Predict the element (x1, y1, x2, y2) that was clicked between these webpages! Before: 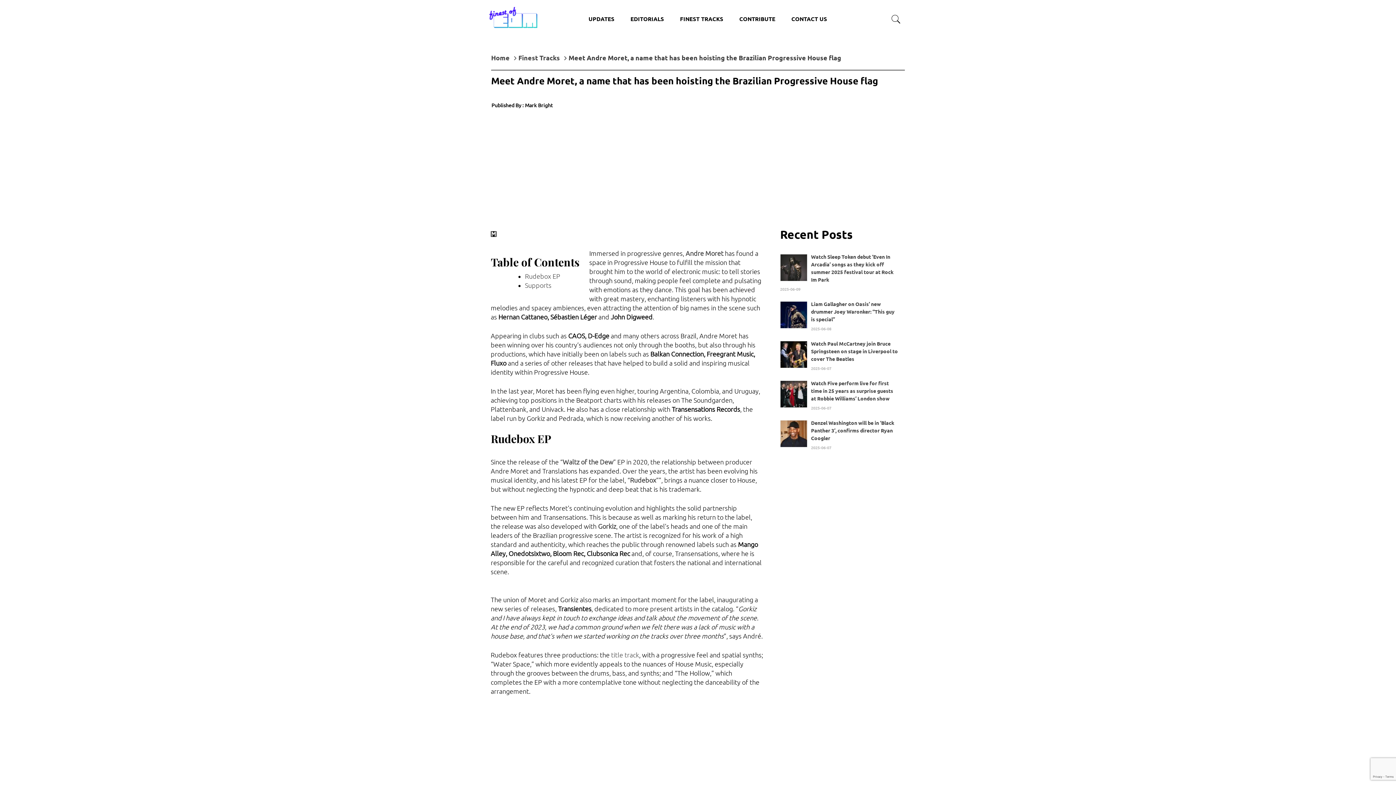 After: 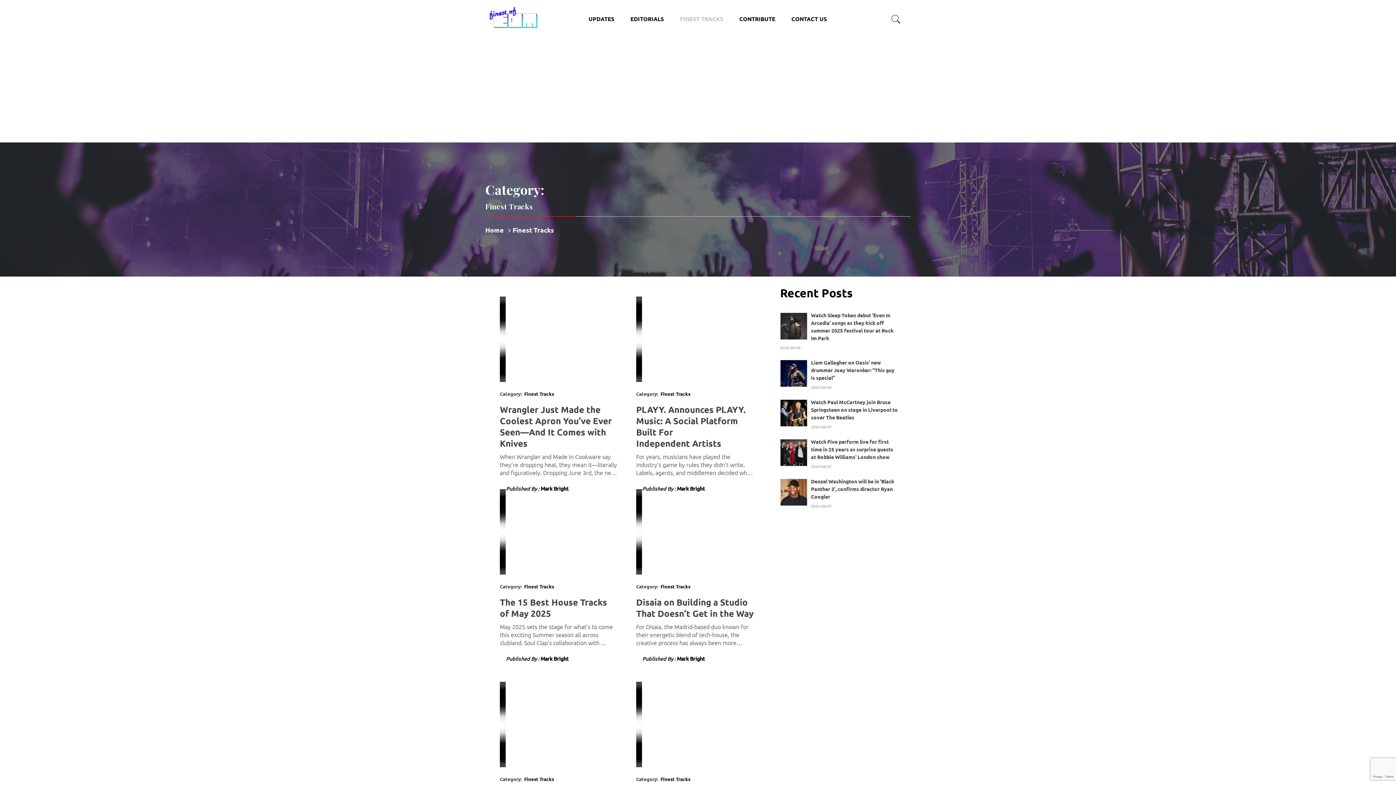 Action: label: Finest Tracks bbox: (514, 54, 564, 61)